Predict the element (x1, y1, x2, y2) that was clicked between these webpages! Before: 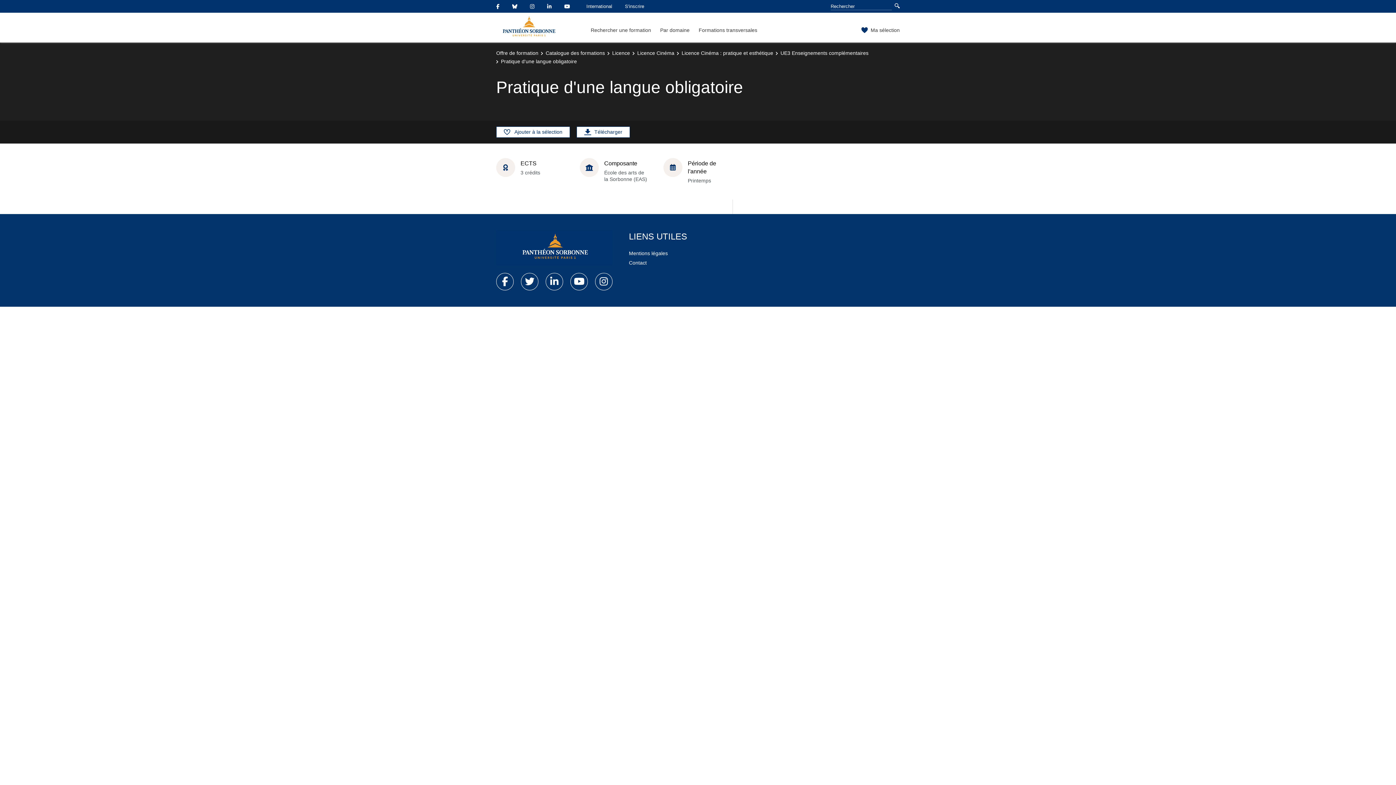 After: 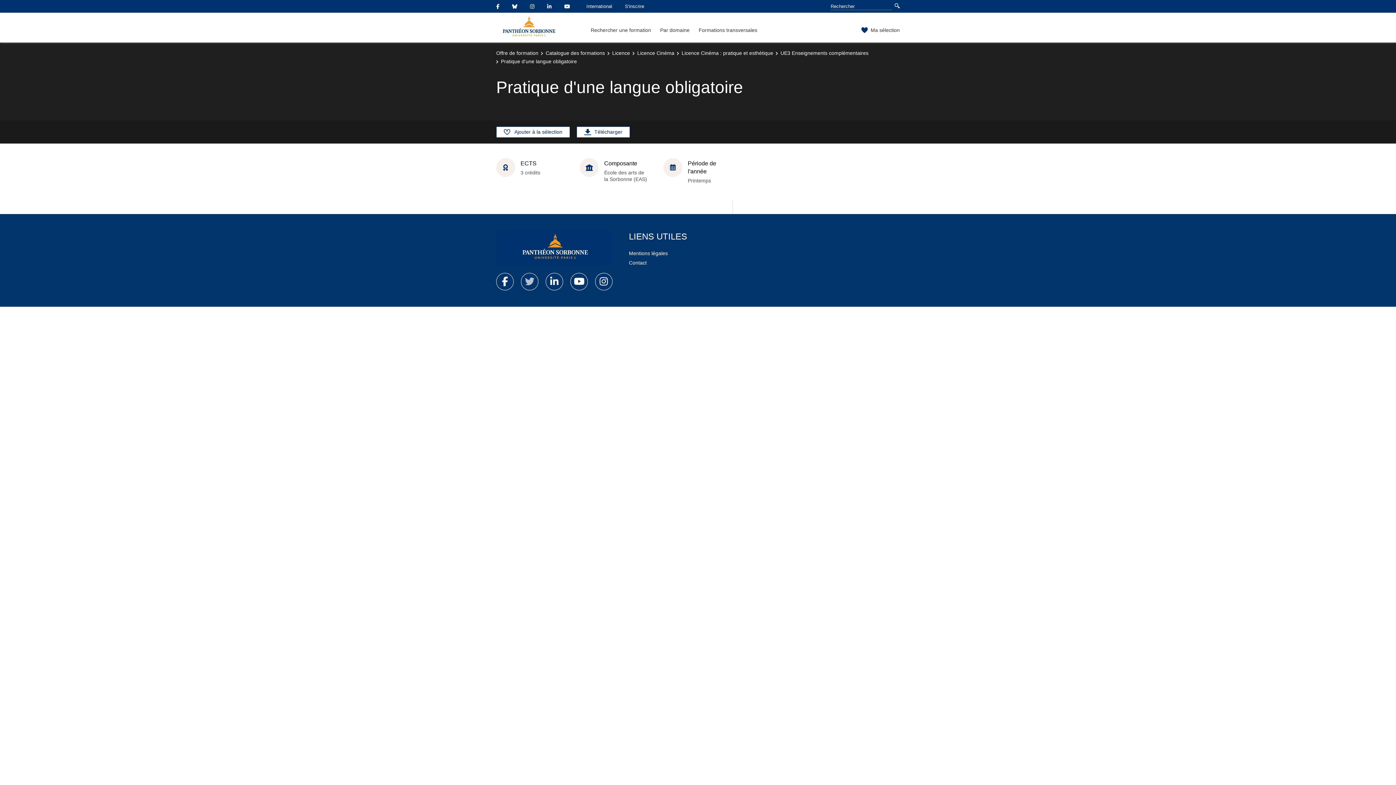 Action: bbox: (521, 273, 538, 290)